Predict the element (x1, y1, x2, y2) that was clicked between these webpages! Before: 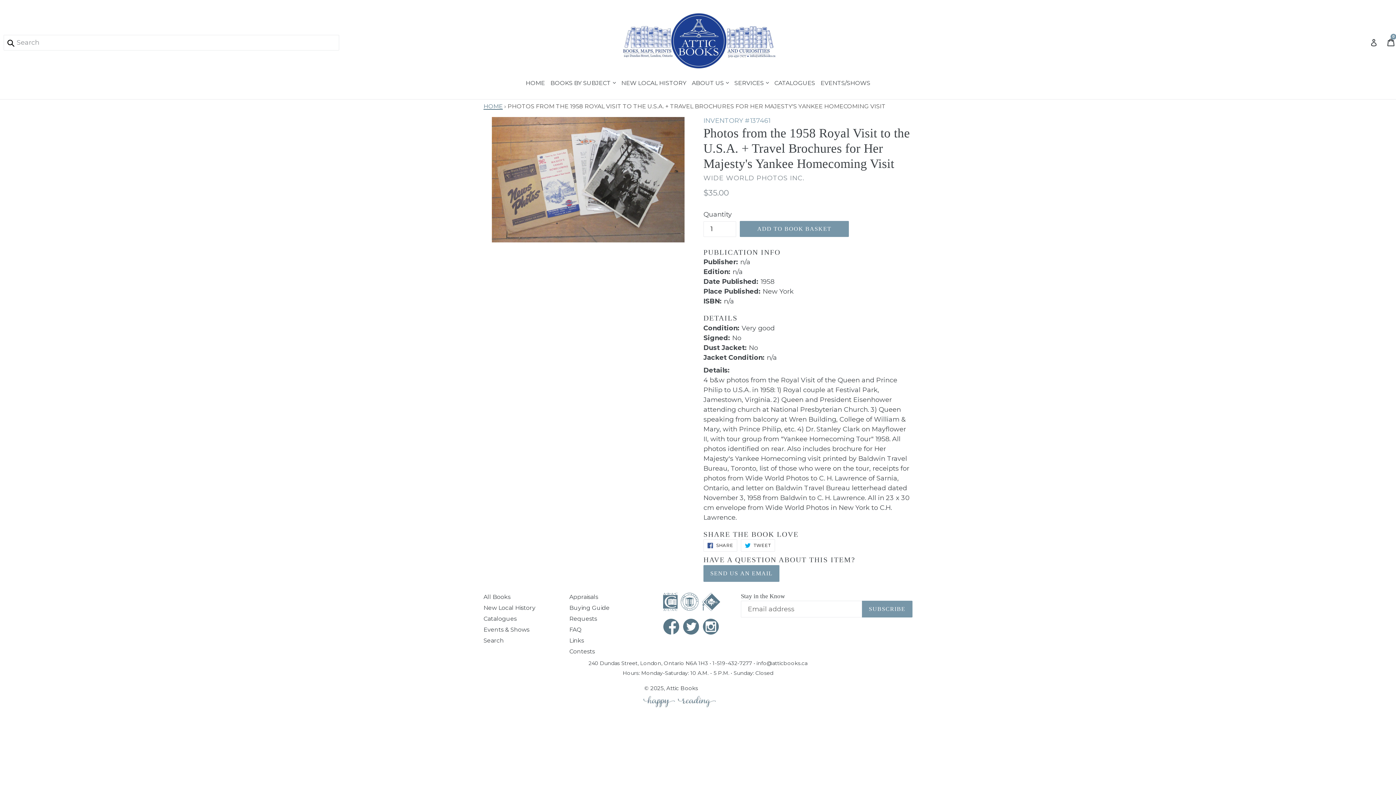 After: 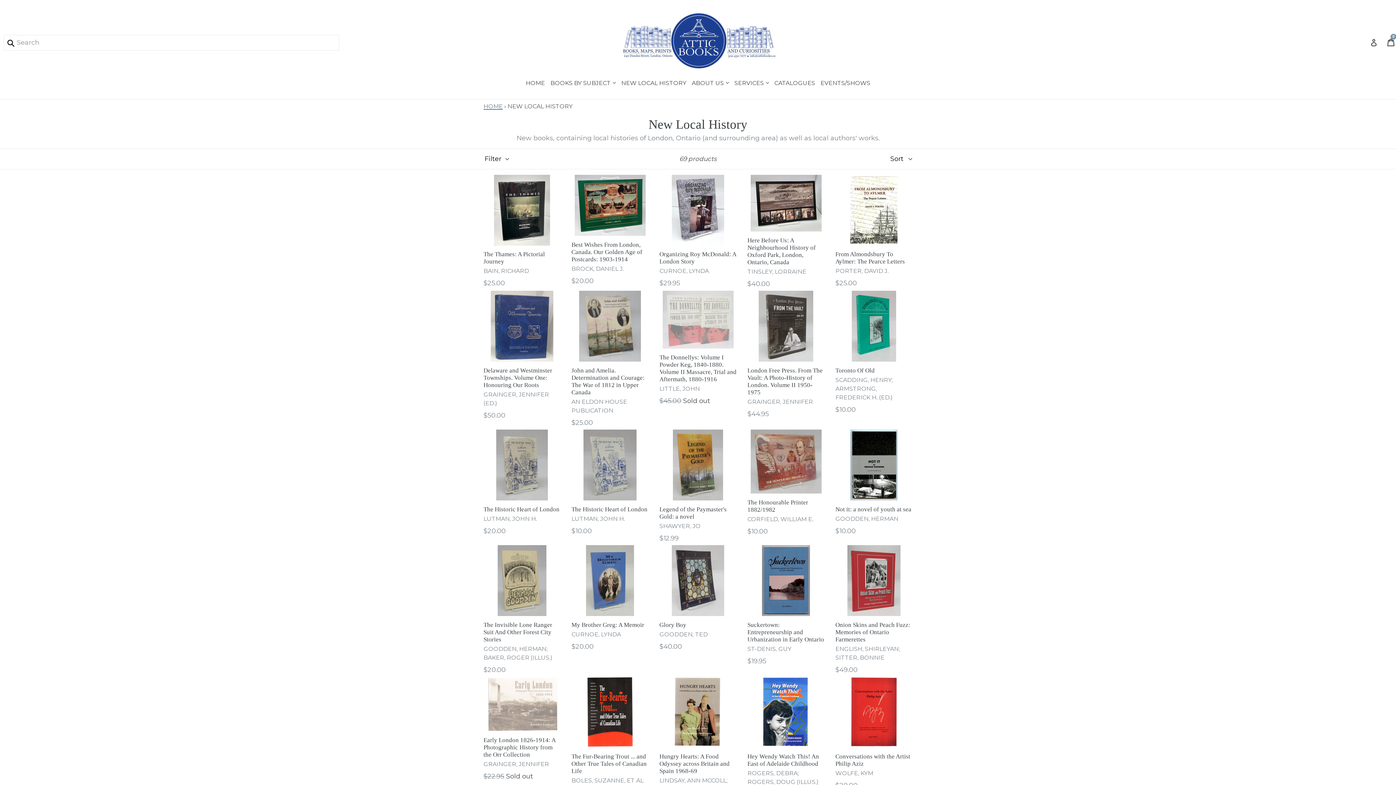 Action: bbox: (483, 604, 535, 611) label: New Local History